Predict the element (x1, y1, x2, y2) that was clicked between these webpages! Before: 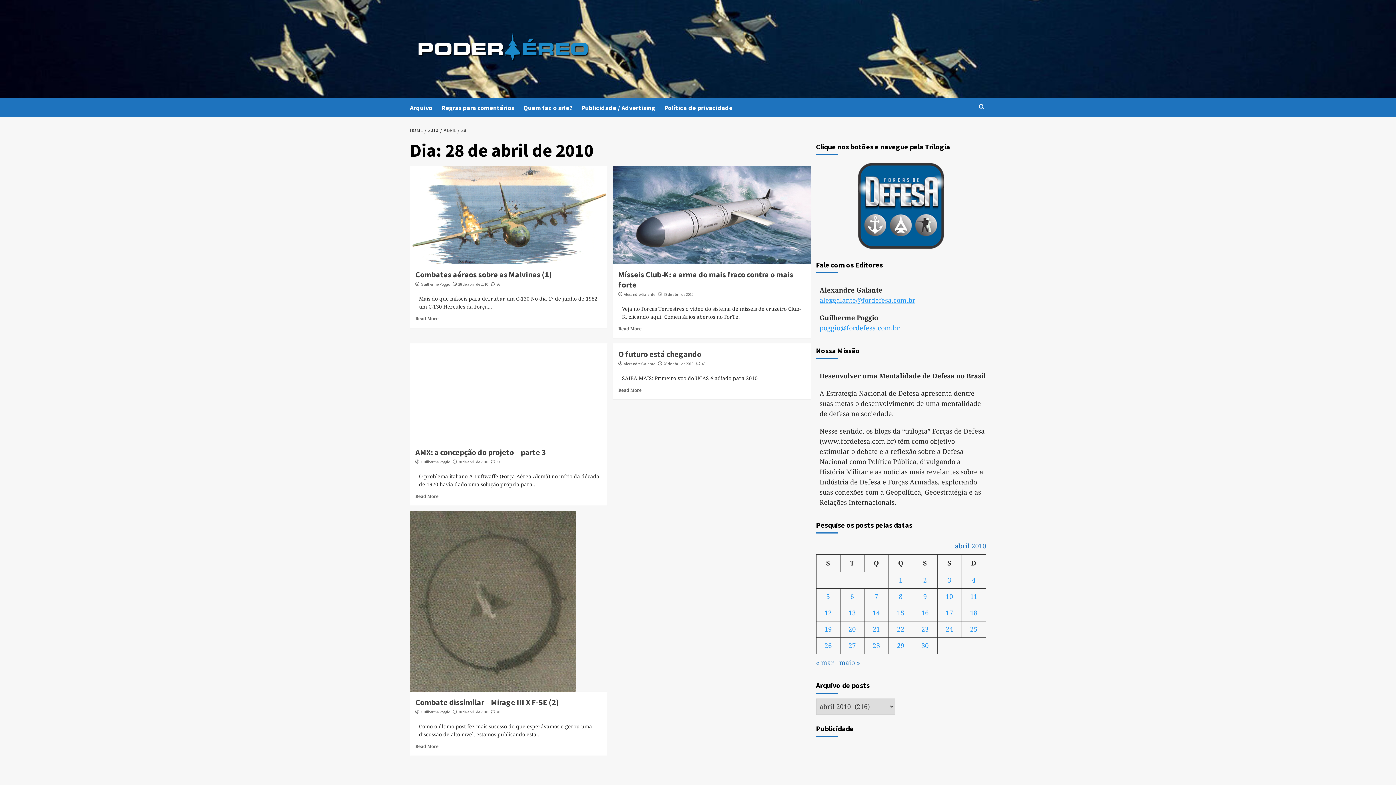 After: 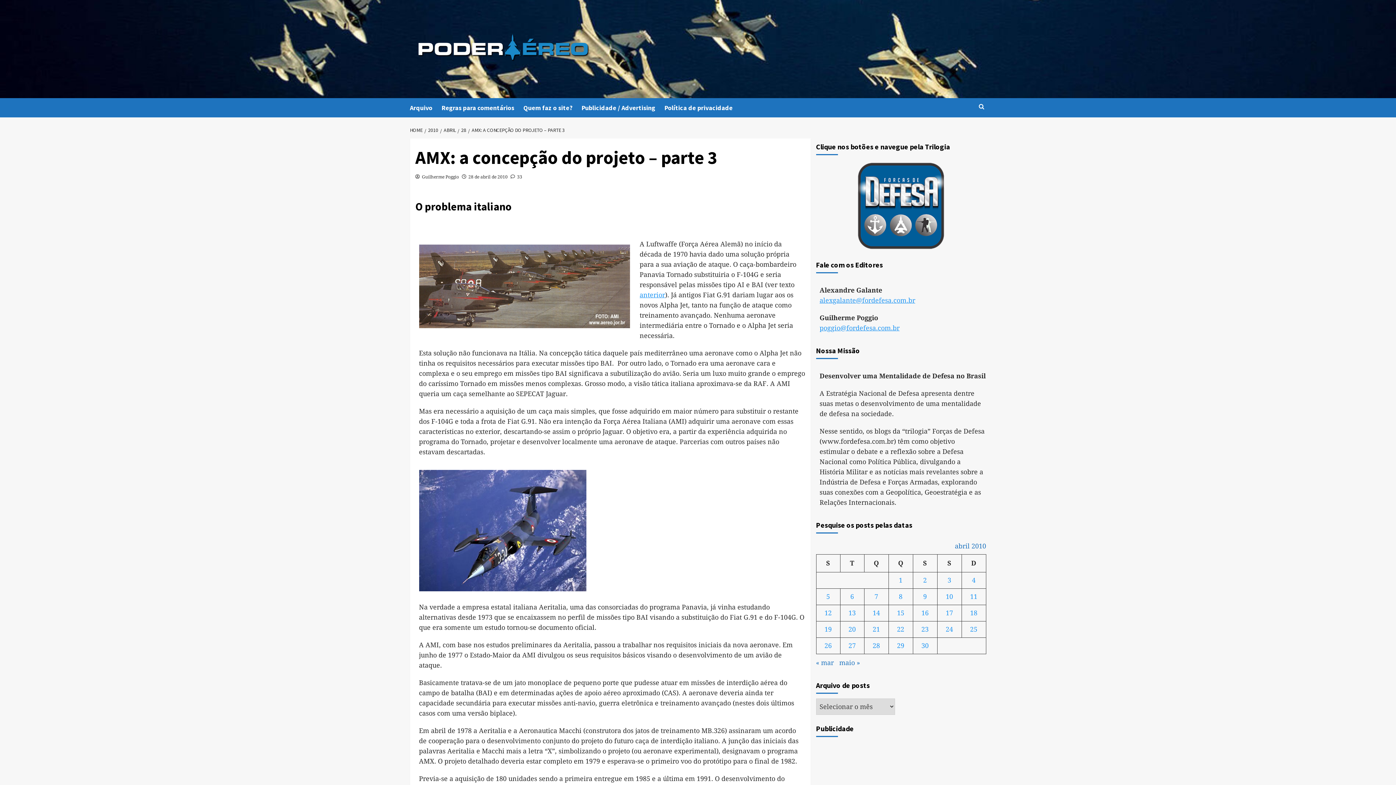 Action: label:  33 bbox: (491, 459, 500, 464)